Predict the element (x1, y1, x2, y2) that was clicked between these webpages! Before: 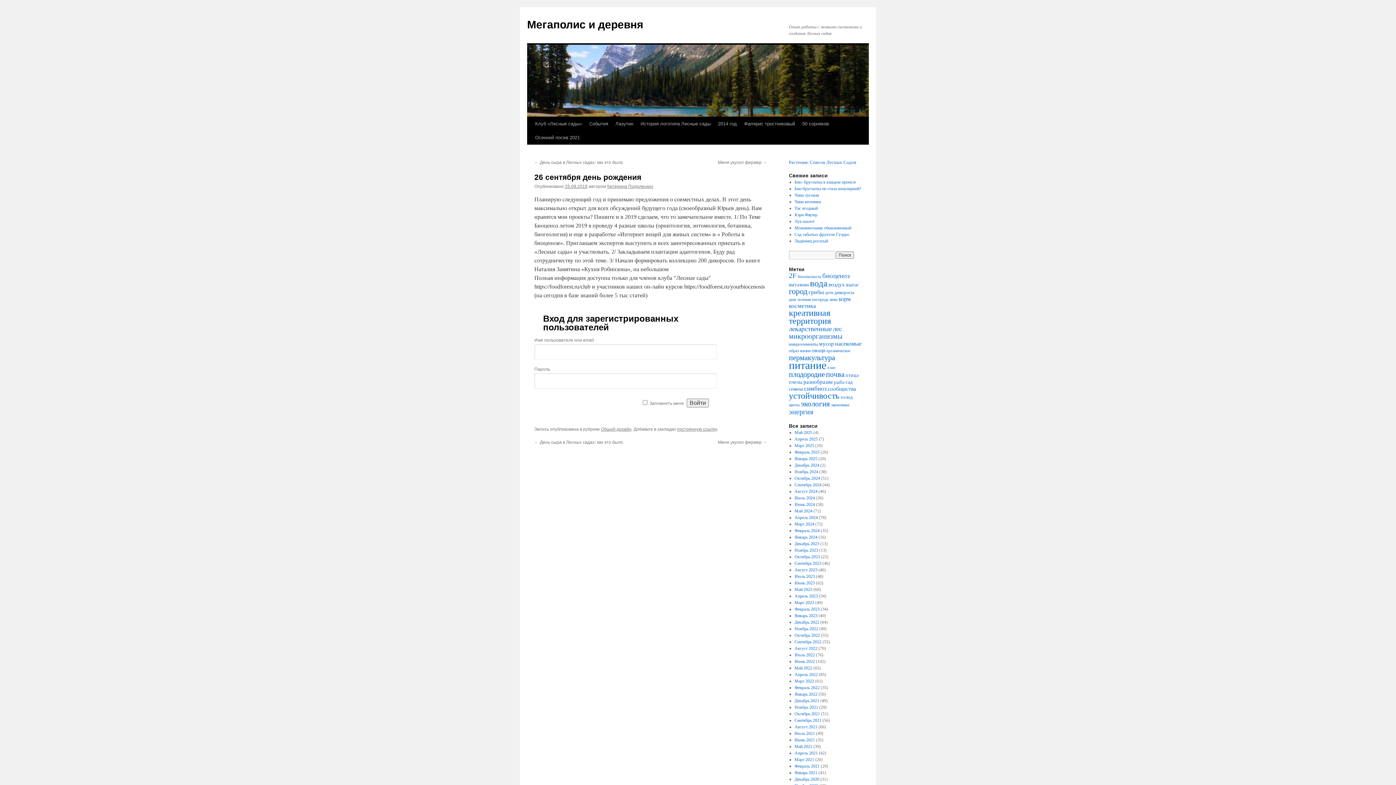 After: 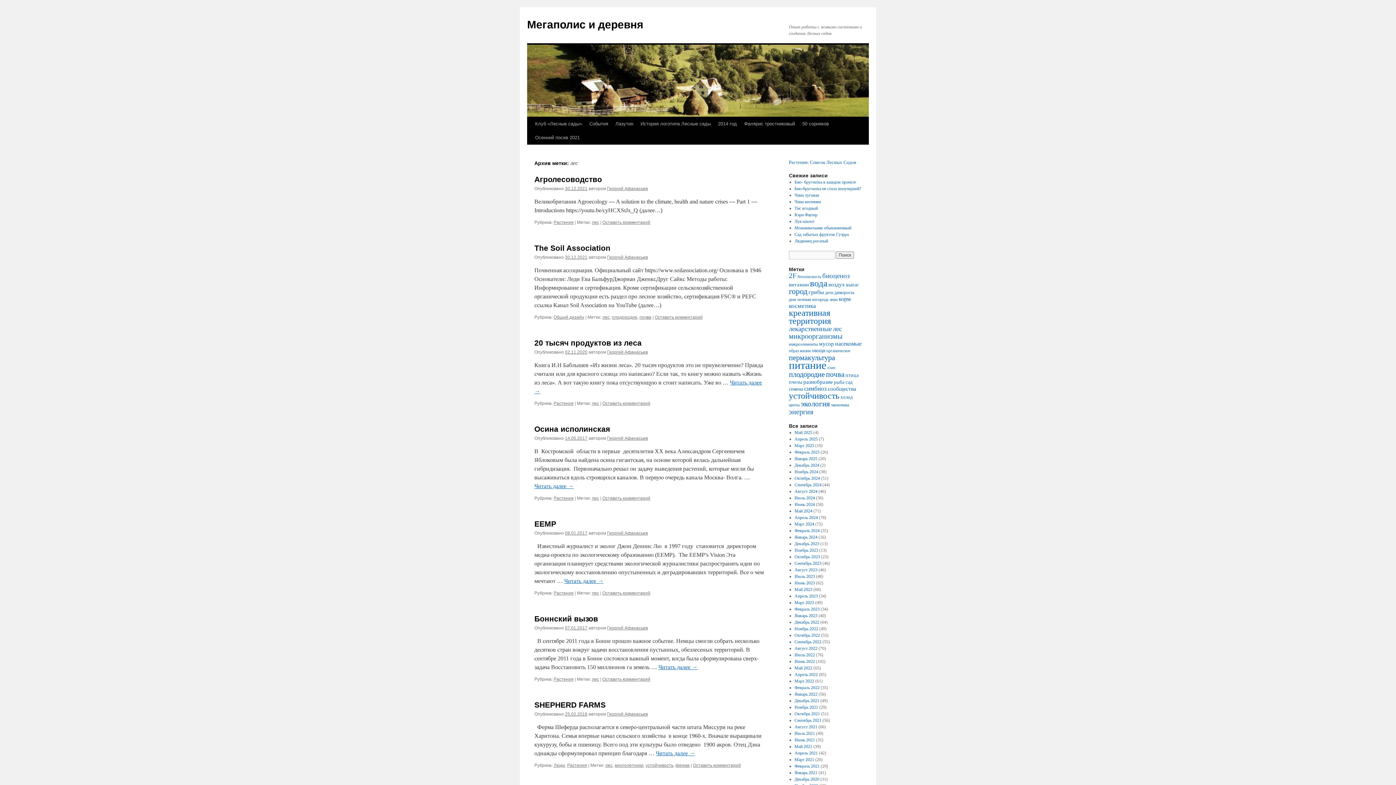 Action: label: лес (43 элемента) bbox: (833, 325, 842, 332)